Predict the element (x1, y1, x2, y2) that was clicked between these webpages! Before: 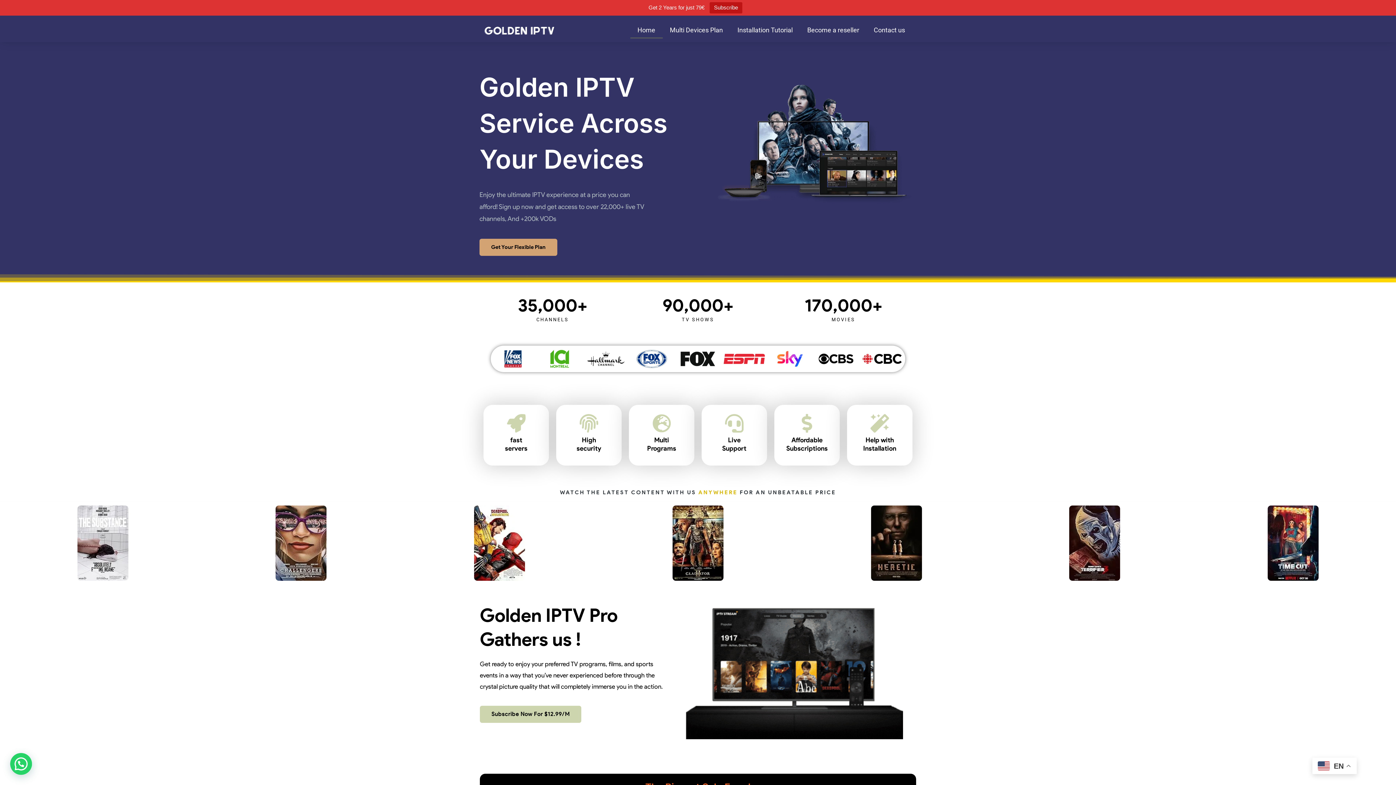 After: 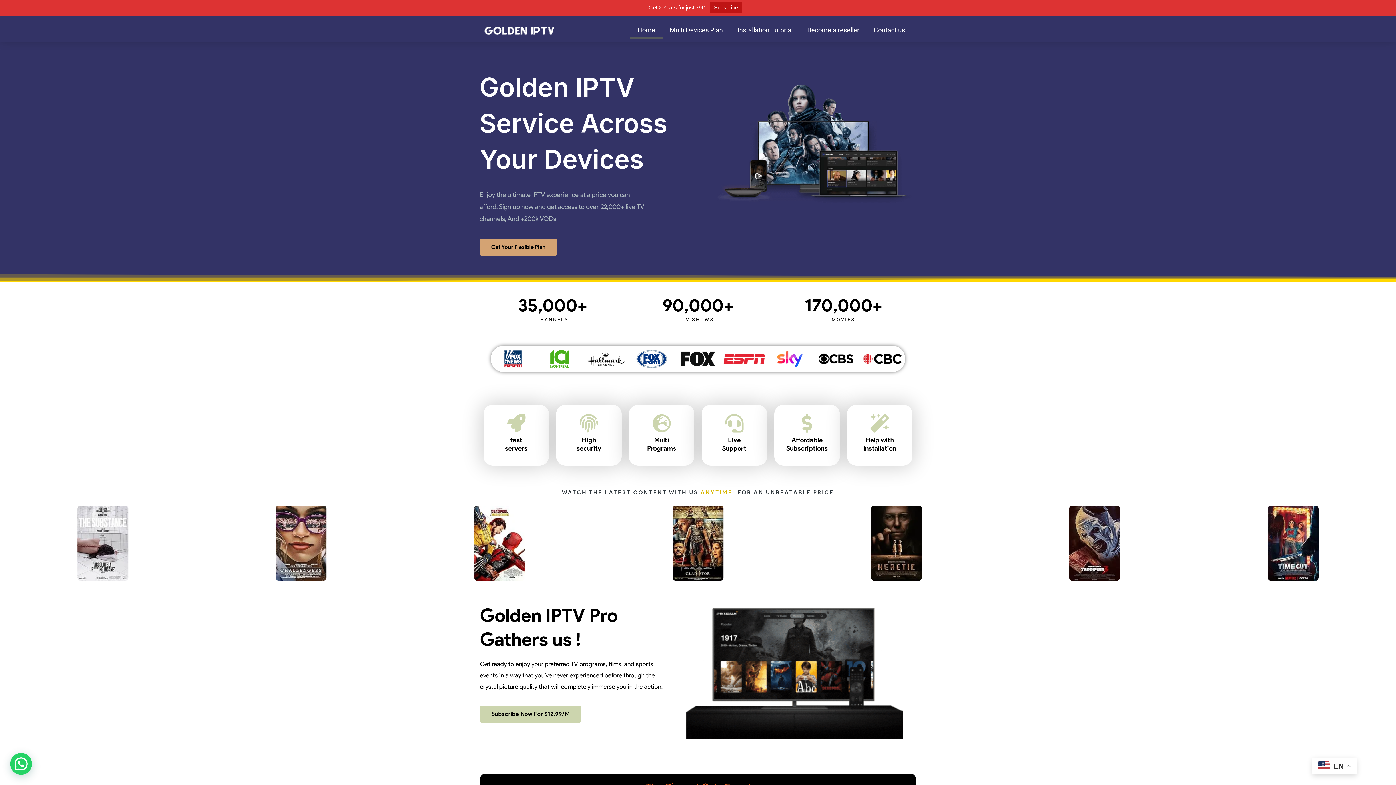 Action: bbox: (630, 21, 662, 38) label: Home